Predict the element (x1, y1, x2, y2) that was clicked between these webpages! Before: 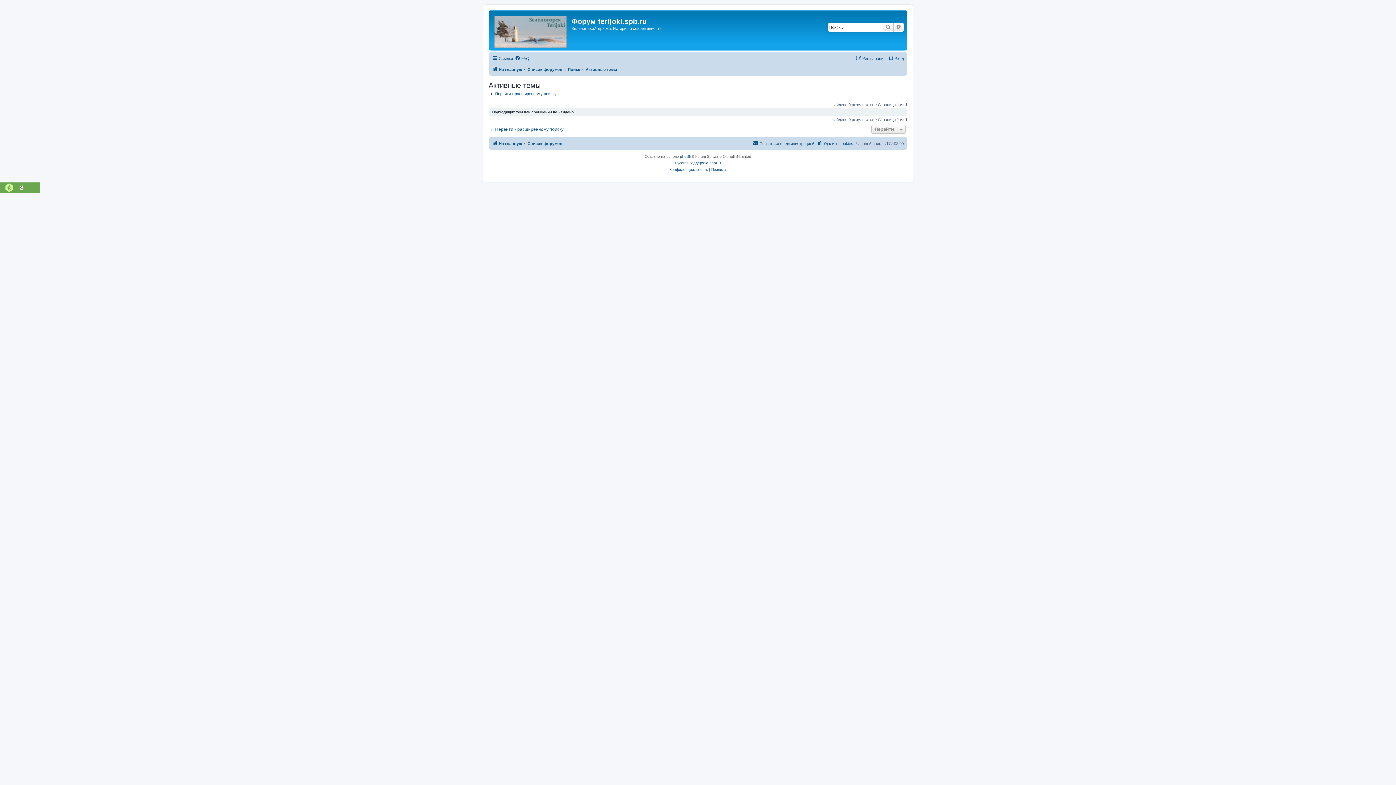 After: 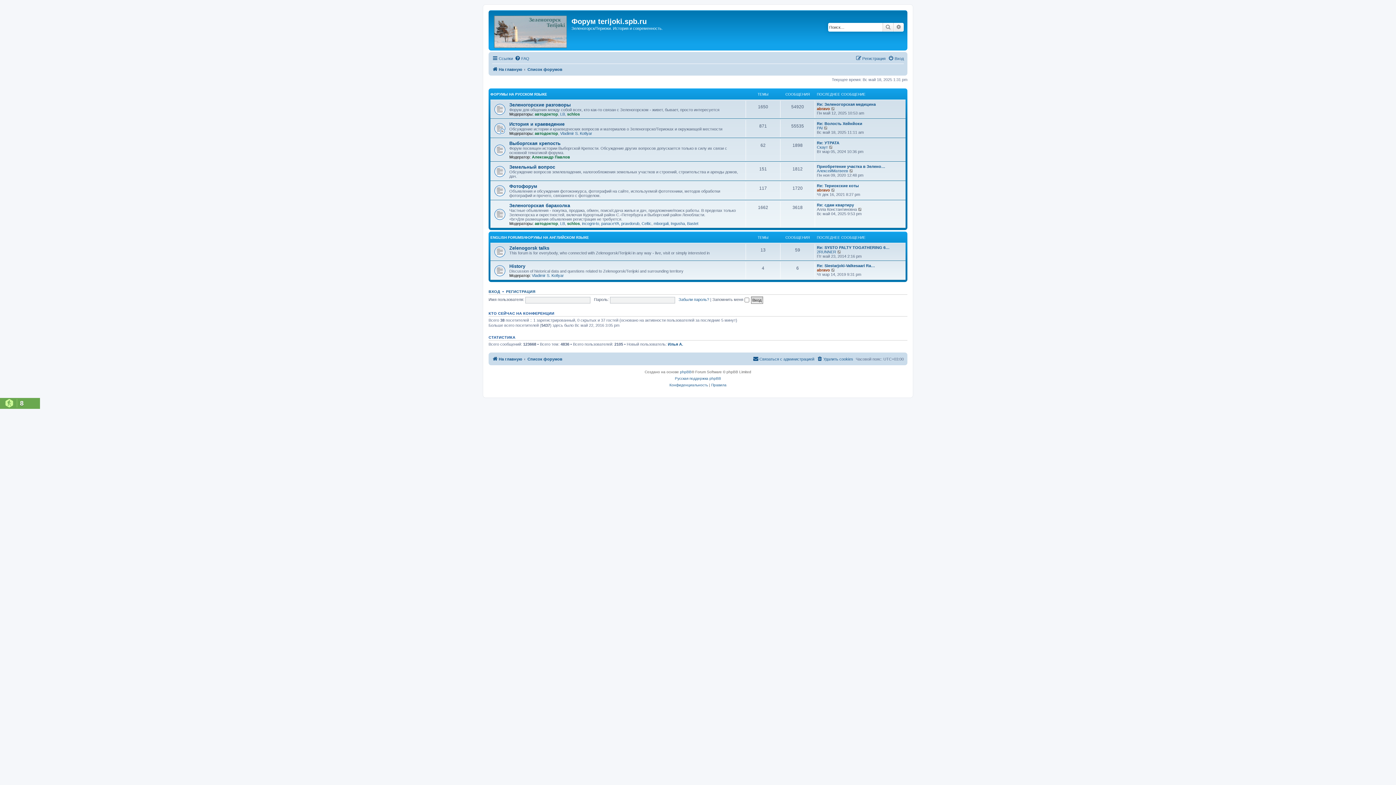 Action: label: Список форумов bbox: (527, 65, 562, 73)